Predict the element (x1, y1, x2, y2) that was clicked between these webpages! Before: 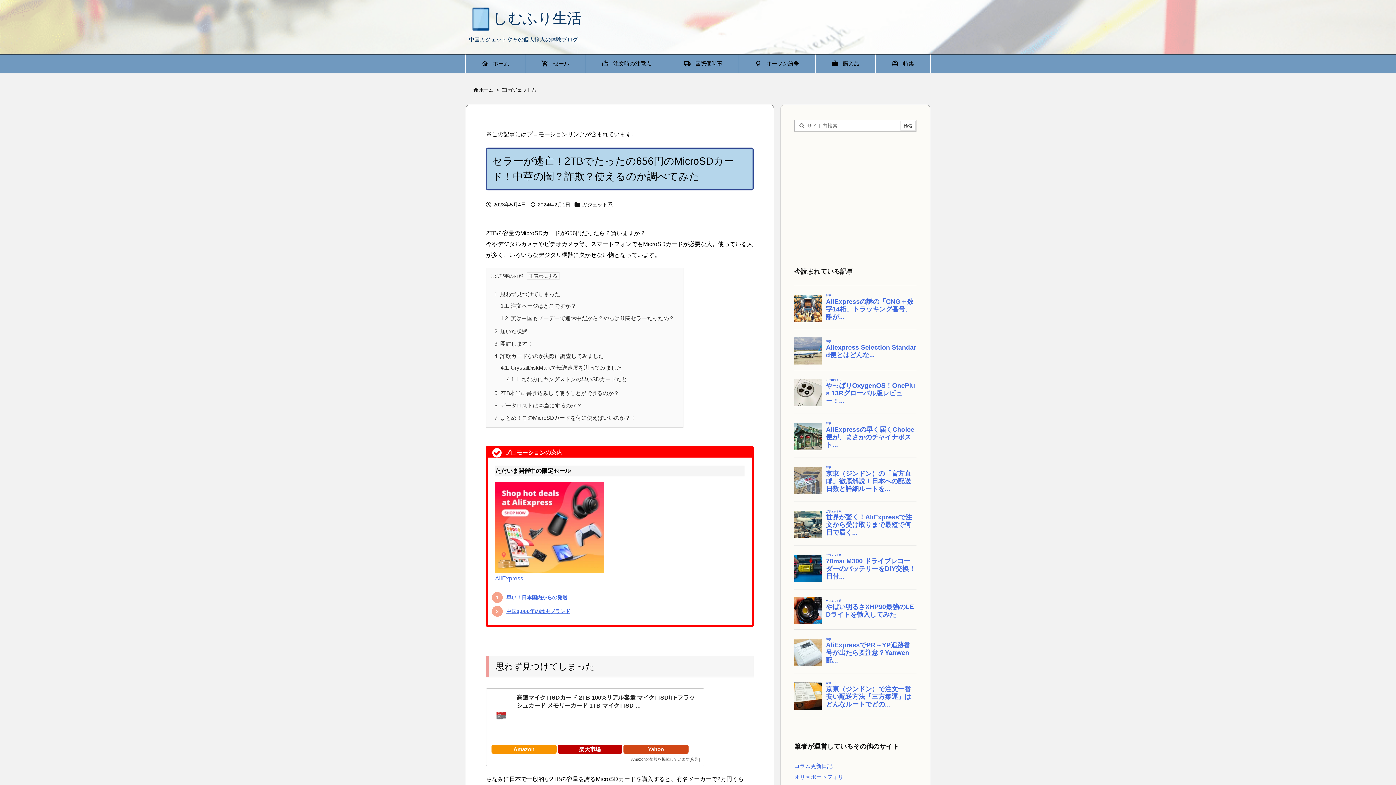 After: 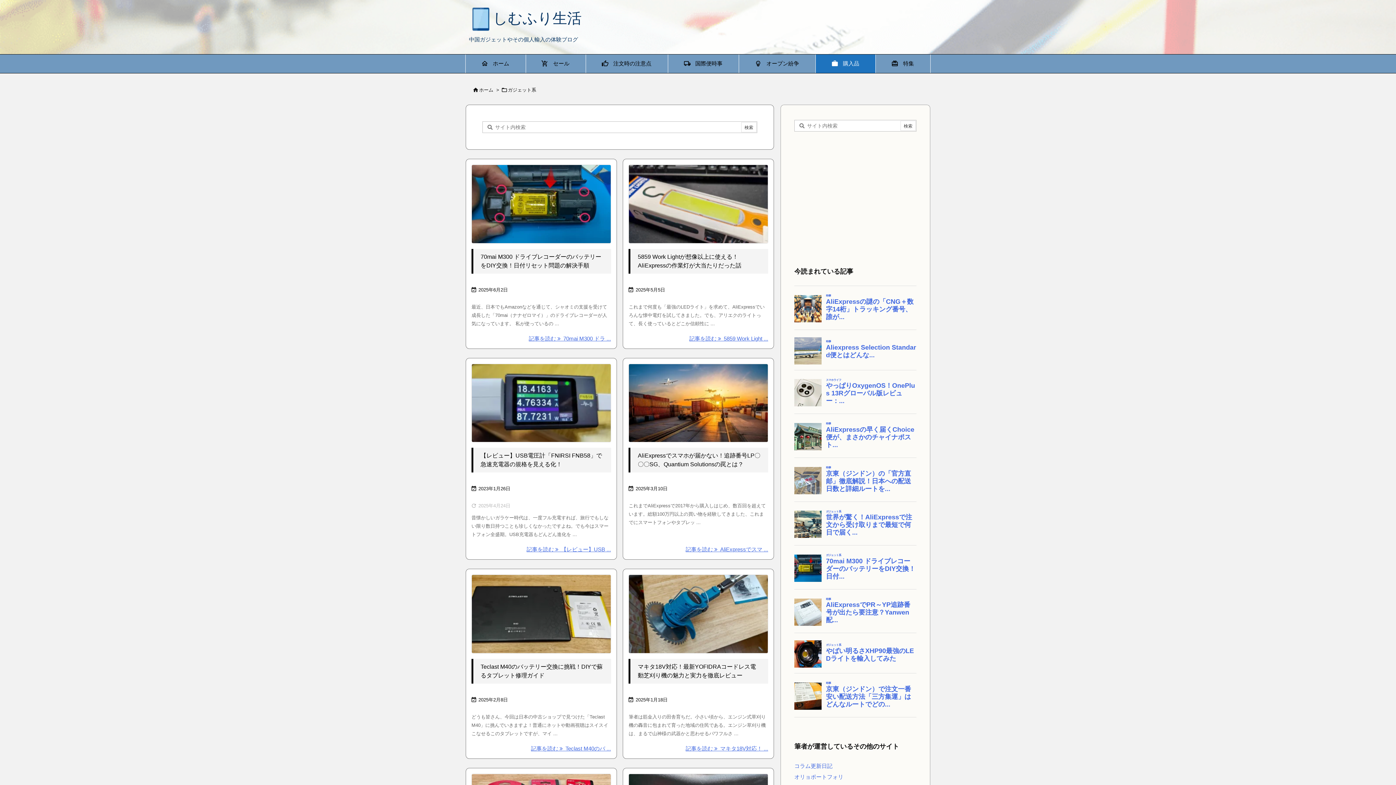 Action: bbox: (826, 510, 841, 513) label: ガジェット系